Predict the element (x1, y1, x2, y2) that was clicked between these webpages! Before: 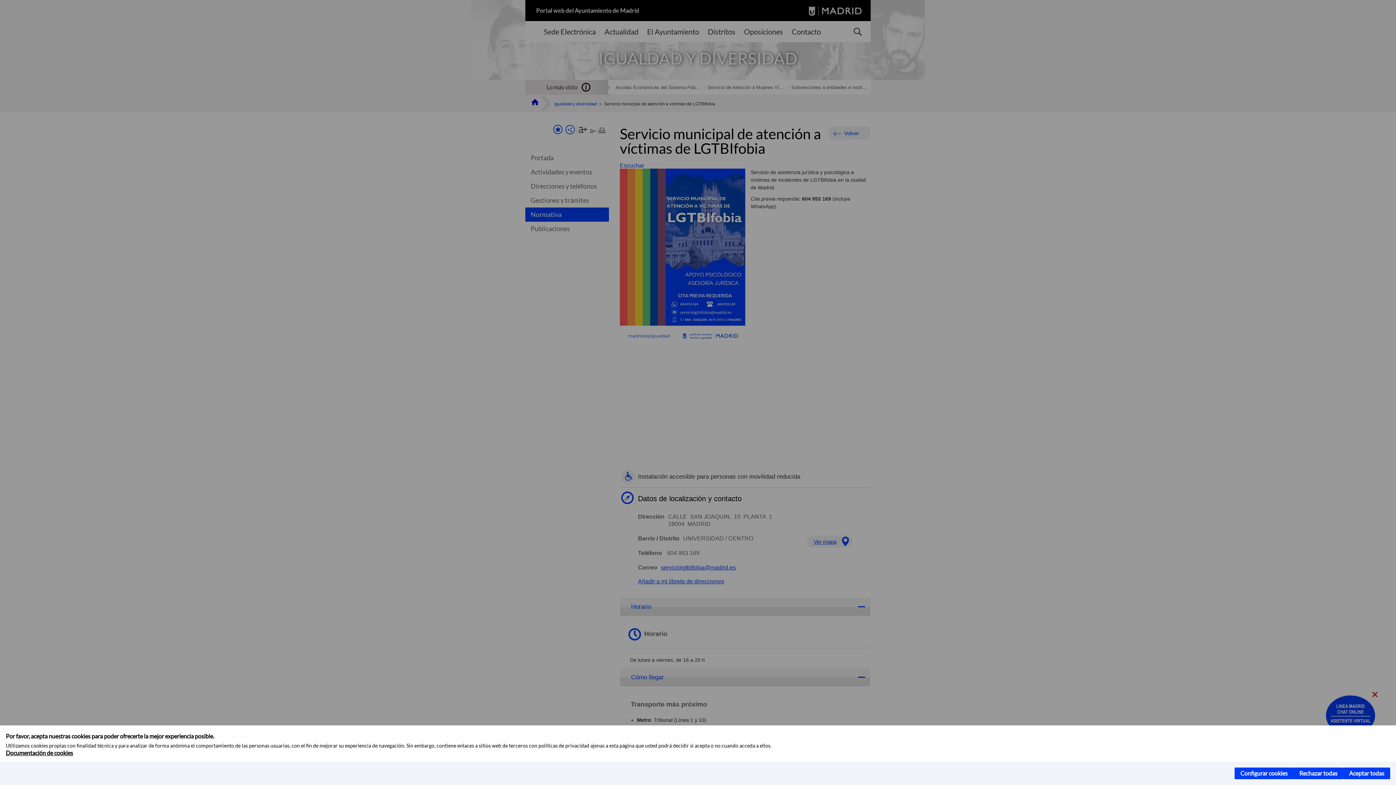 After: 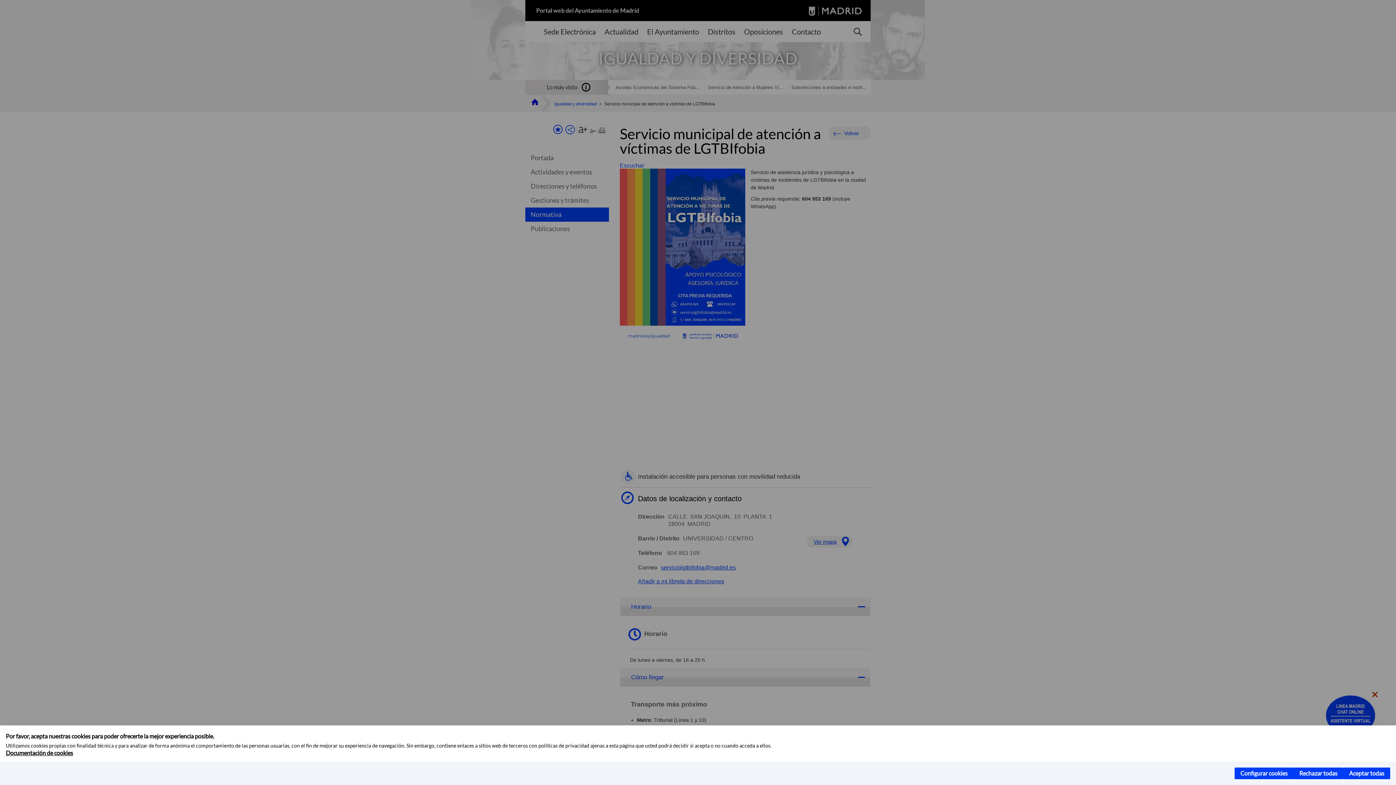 Action: bbox: (5, 749, 73, 756) label: Documentación de cookies